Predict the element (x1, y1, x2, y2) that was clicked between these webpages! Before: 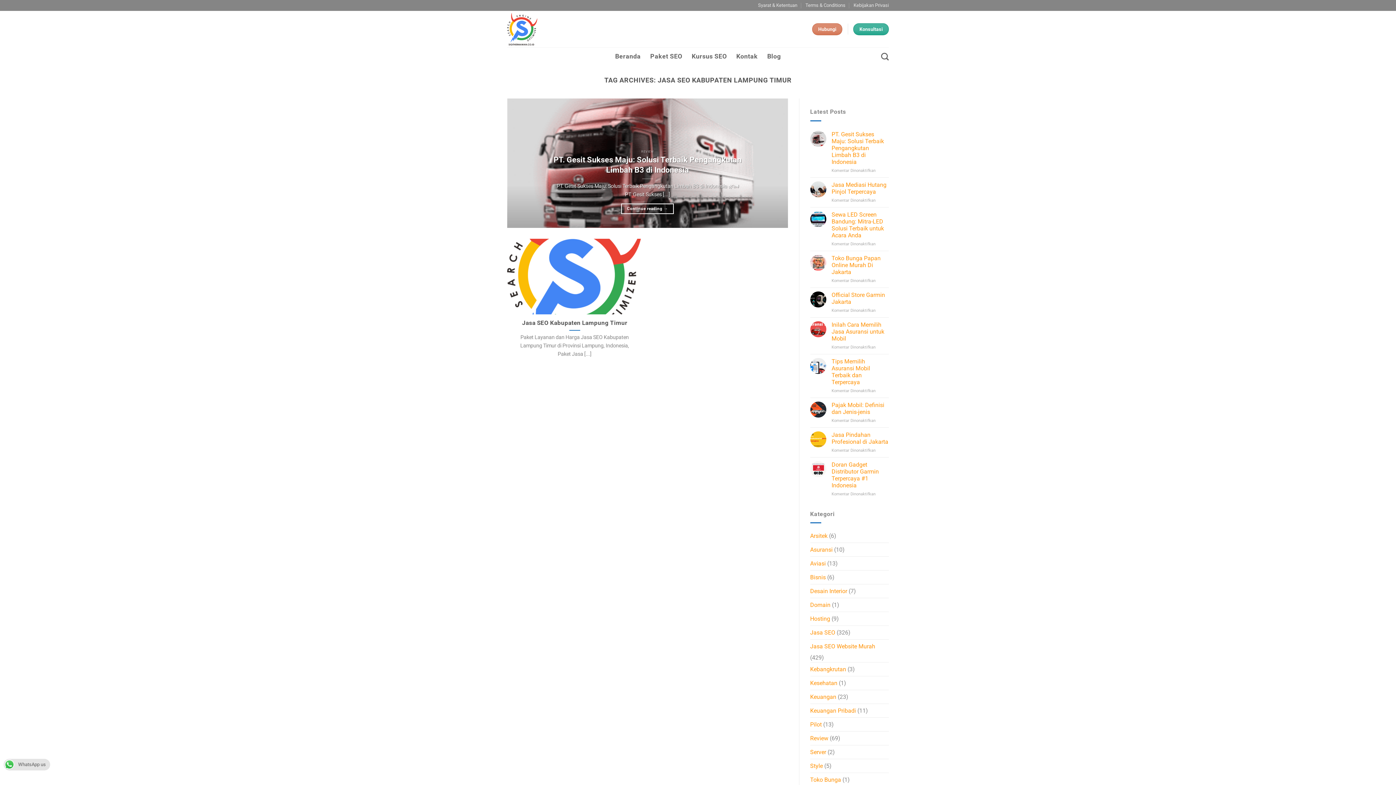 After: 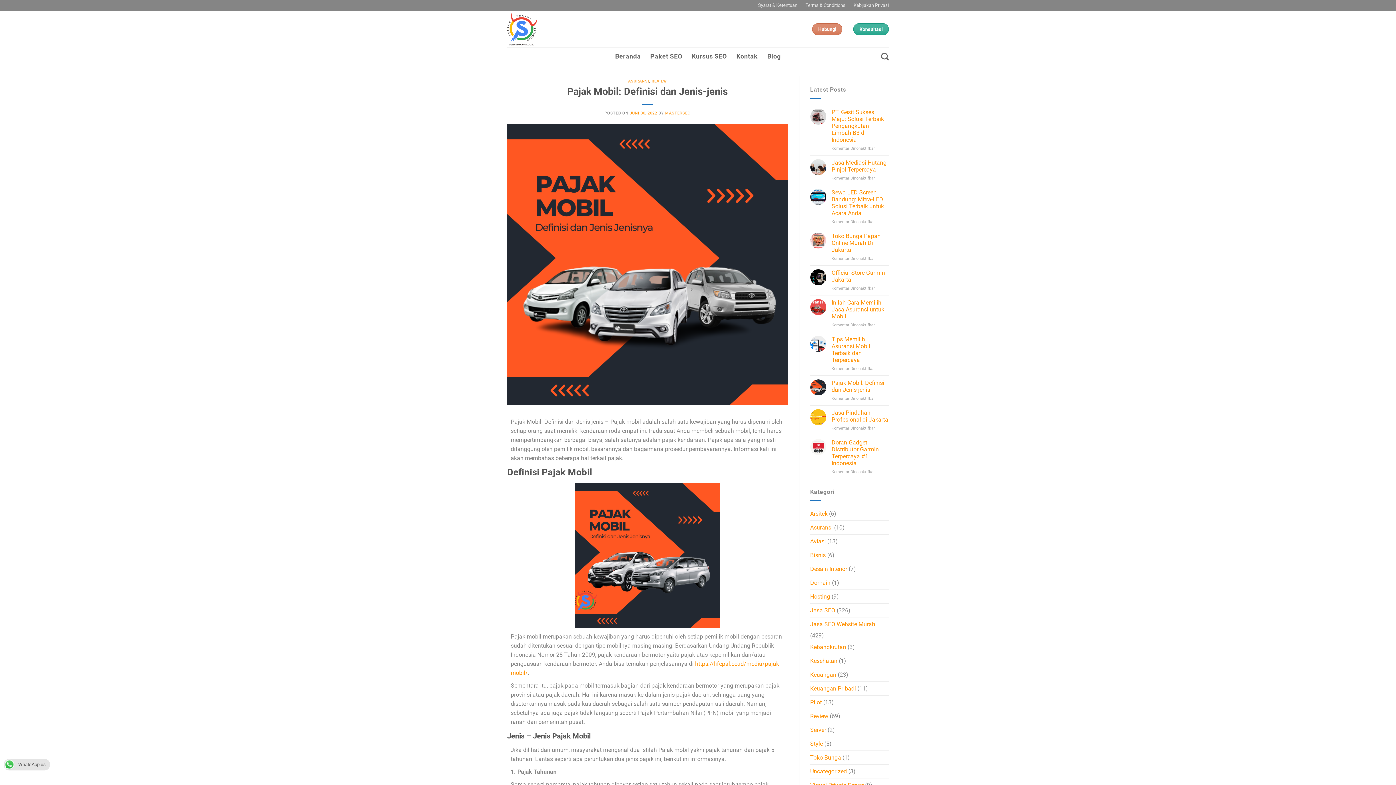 Action: label: Pajak Mobil: Definisi dan Jenis-jenis bbox: (831, 401, 889, 415)